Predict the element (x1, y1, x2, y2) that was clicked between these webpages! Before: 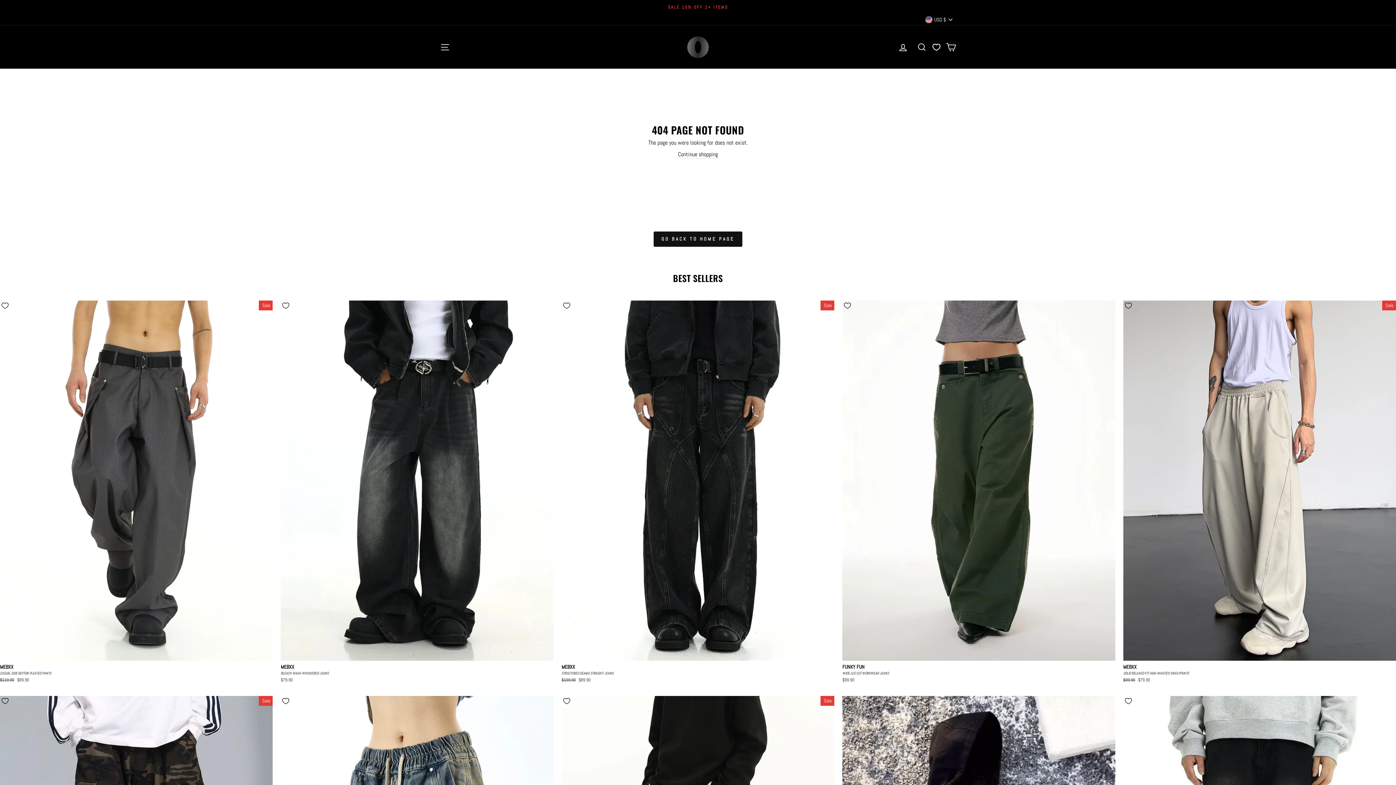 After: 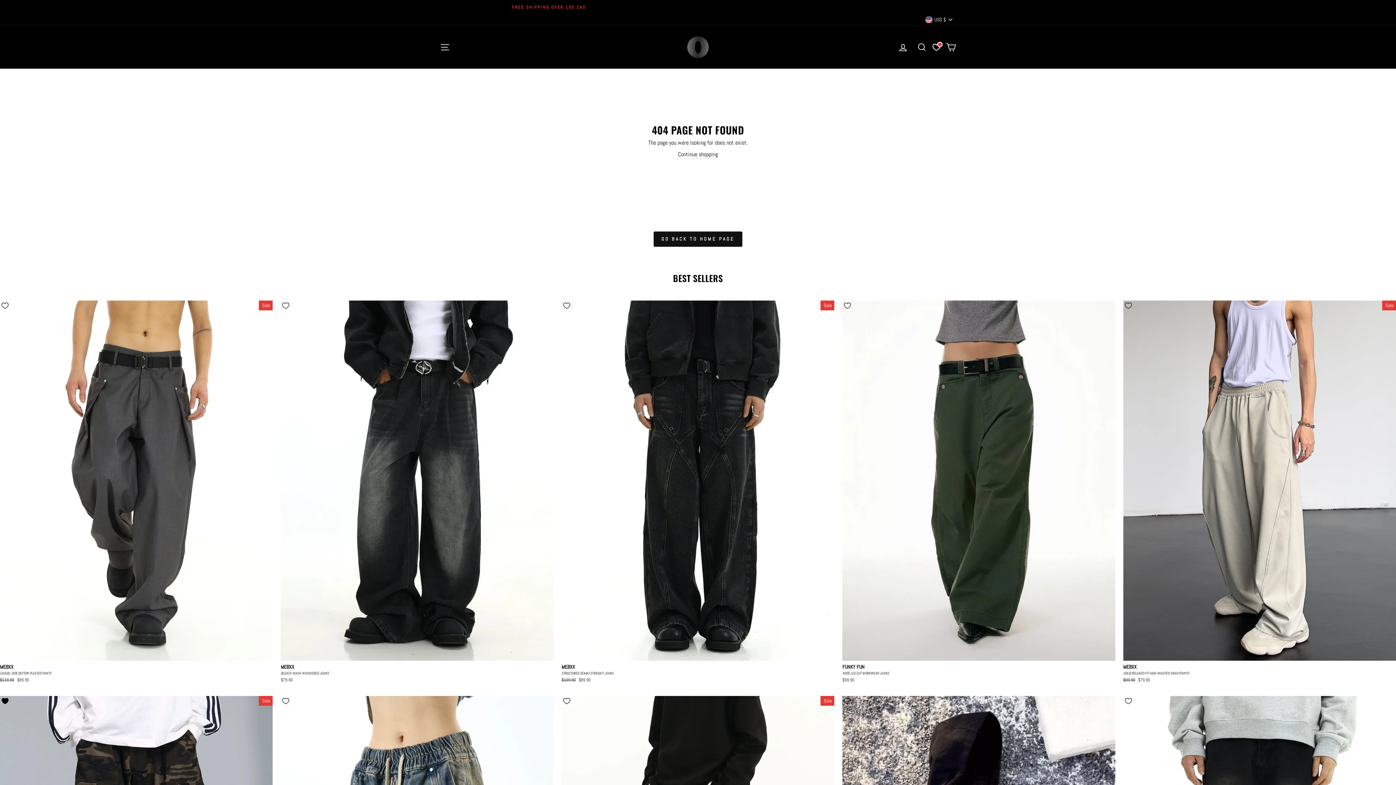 Action: bbox: (-3, 692, 13, 710) label: Add to Wishlist